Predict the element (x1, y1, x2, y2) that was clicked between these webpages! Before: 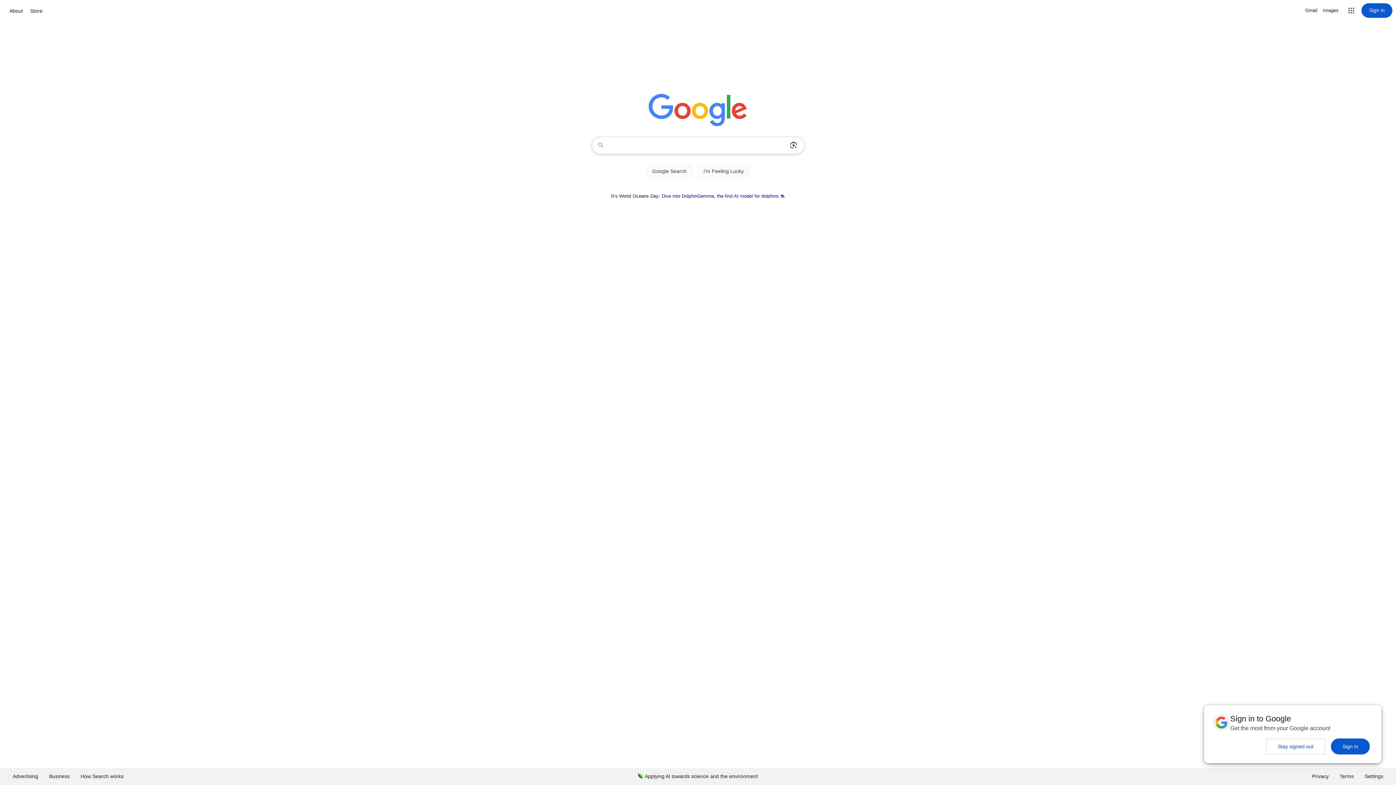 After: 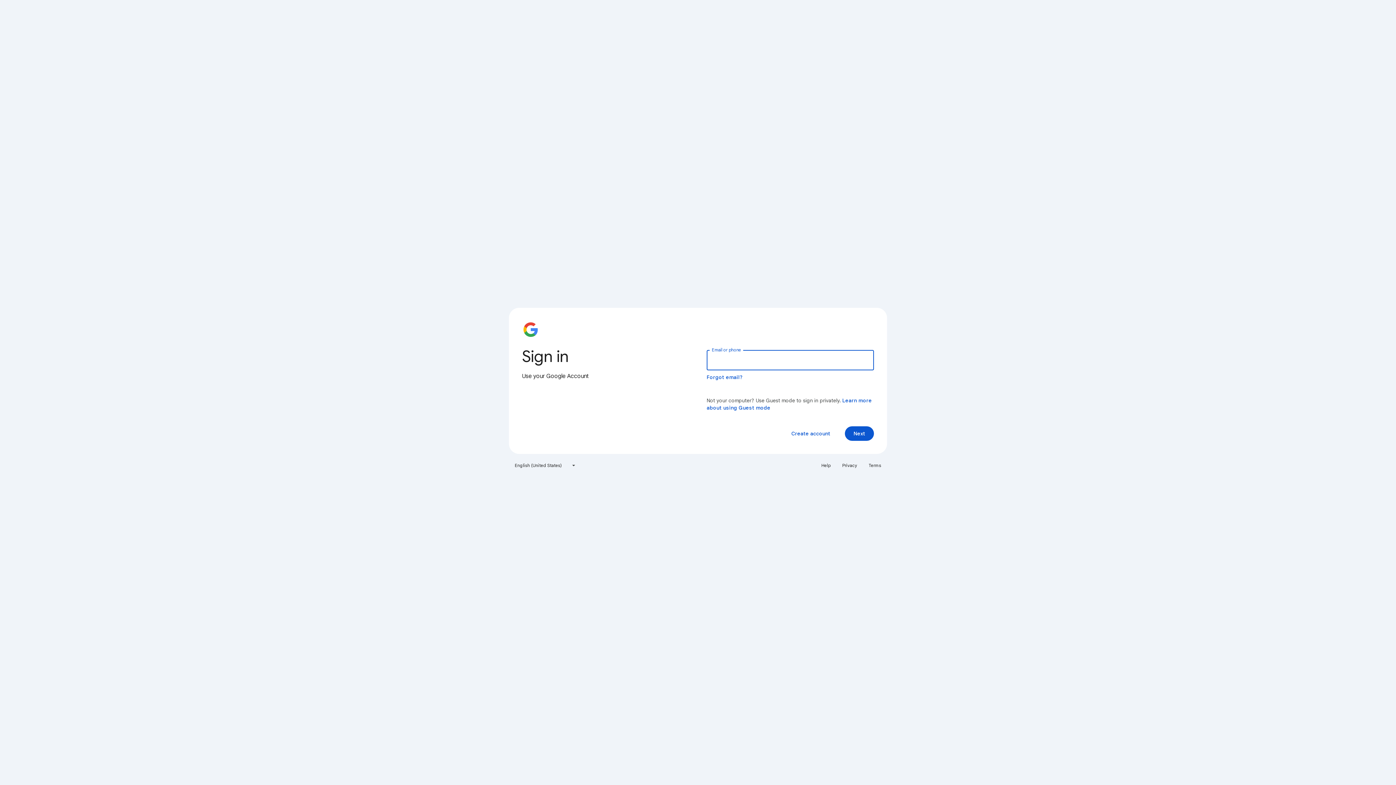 Action: label: Sign in bbox: (1361, 3, 1392, 17)